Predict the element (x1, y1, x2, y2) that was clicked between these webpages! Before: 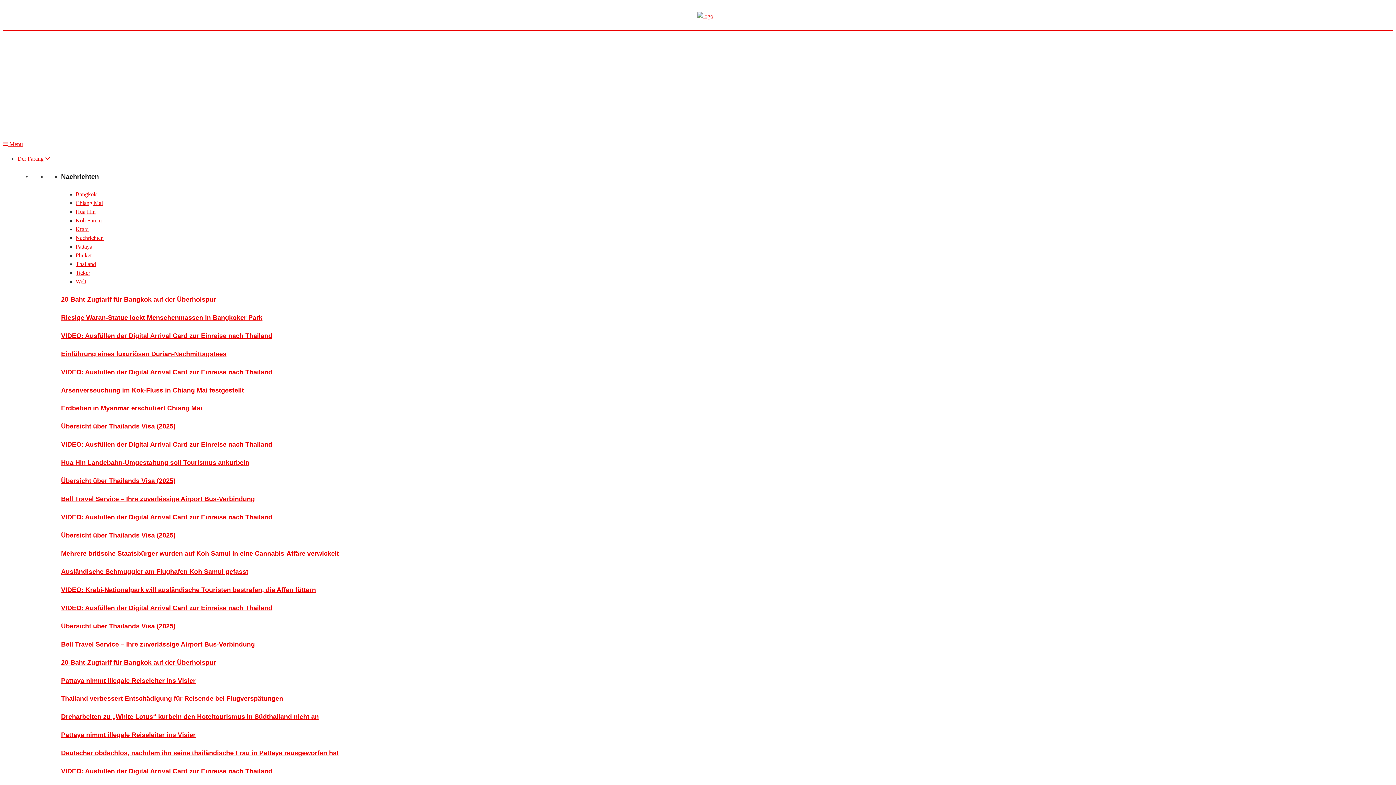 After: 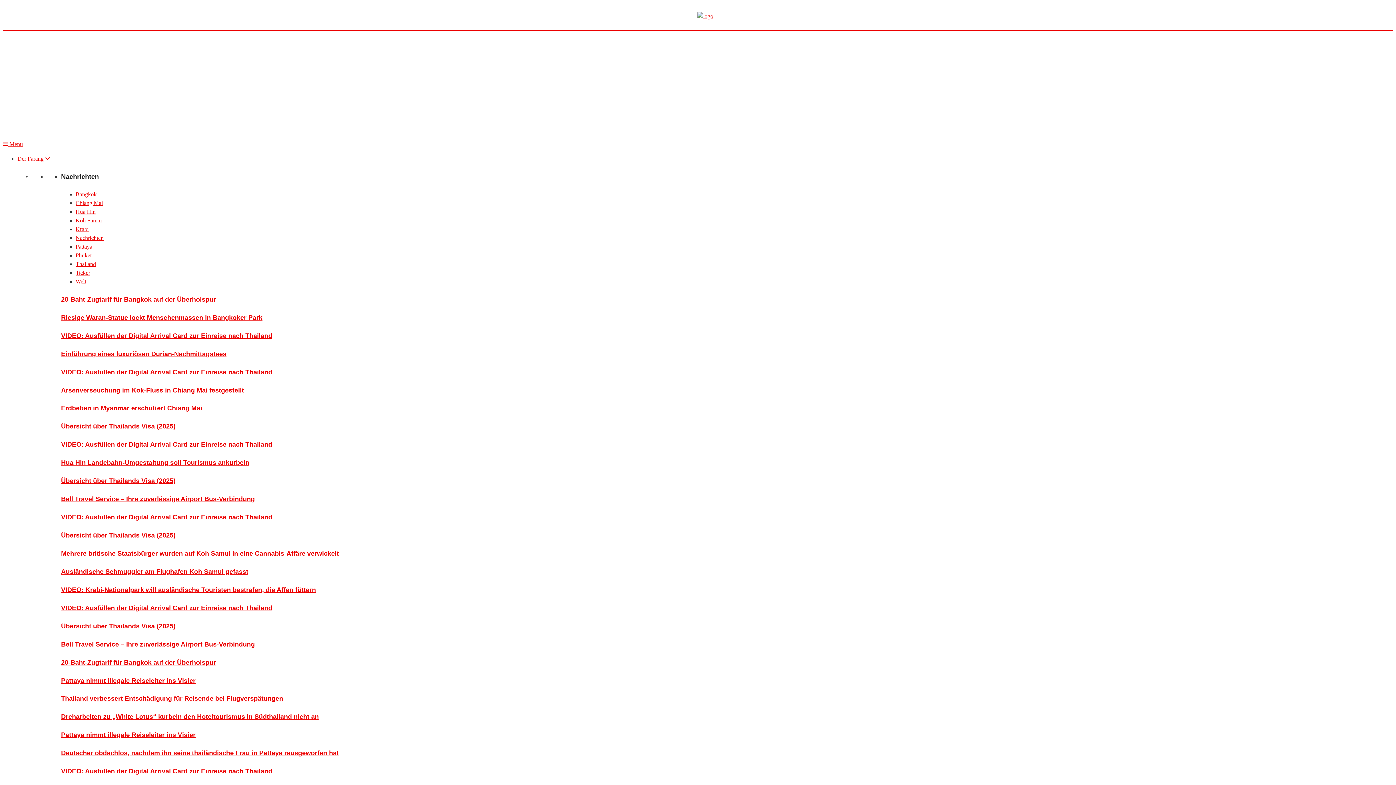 Action: label: Phuket bbox: (75, 252, 91, 258)